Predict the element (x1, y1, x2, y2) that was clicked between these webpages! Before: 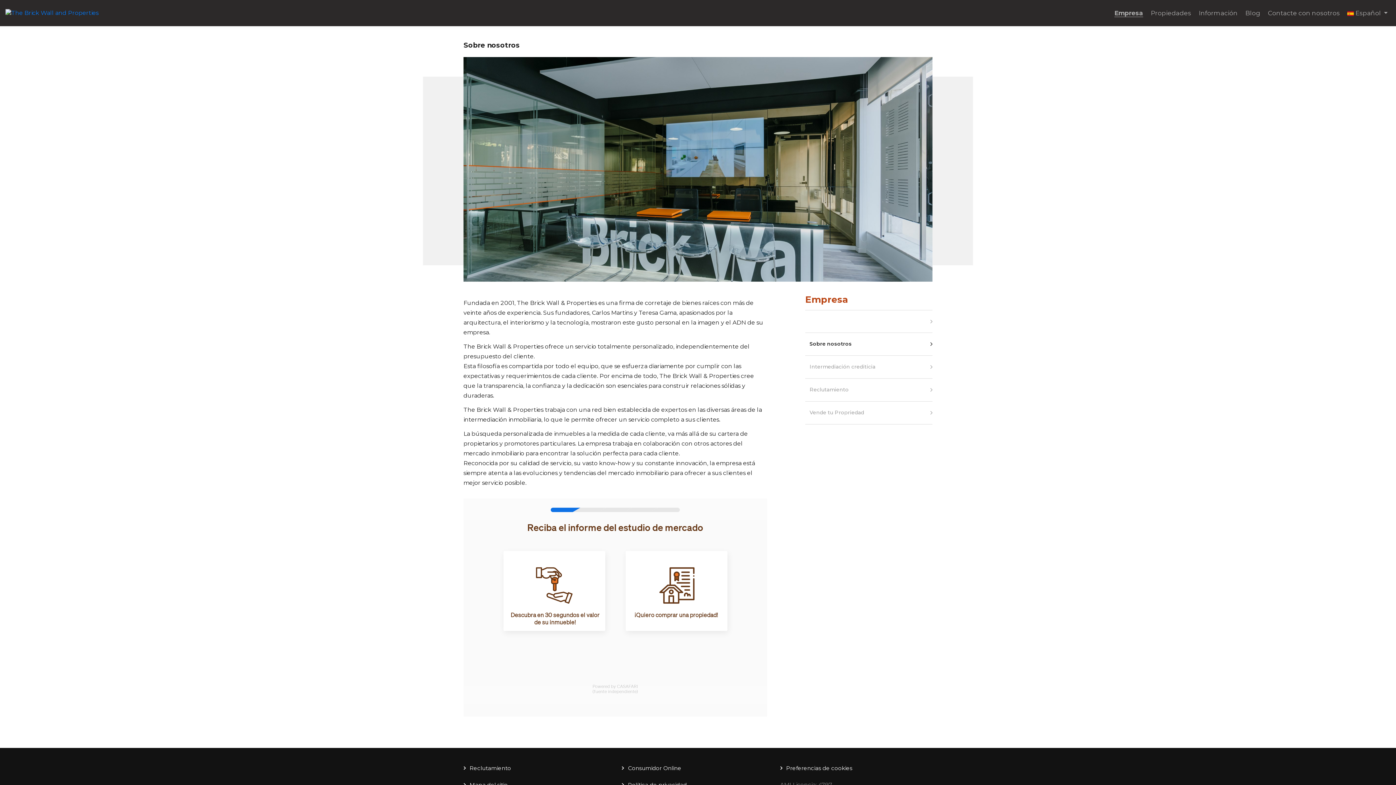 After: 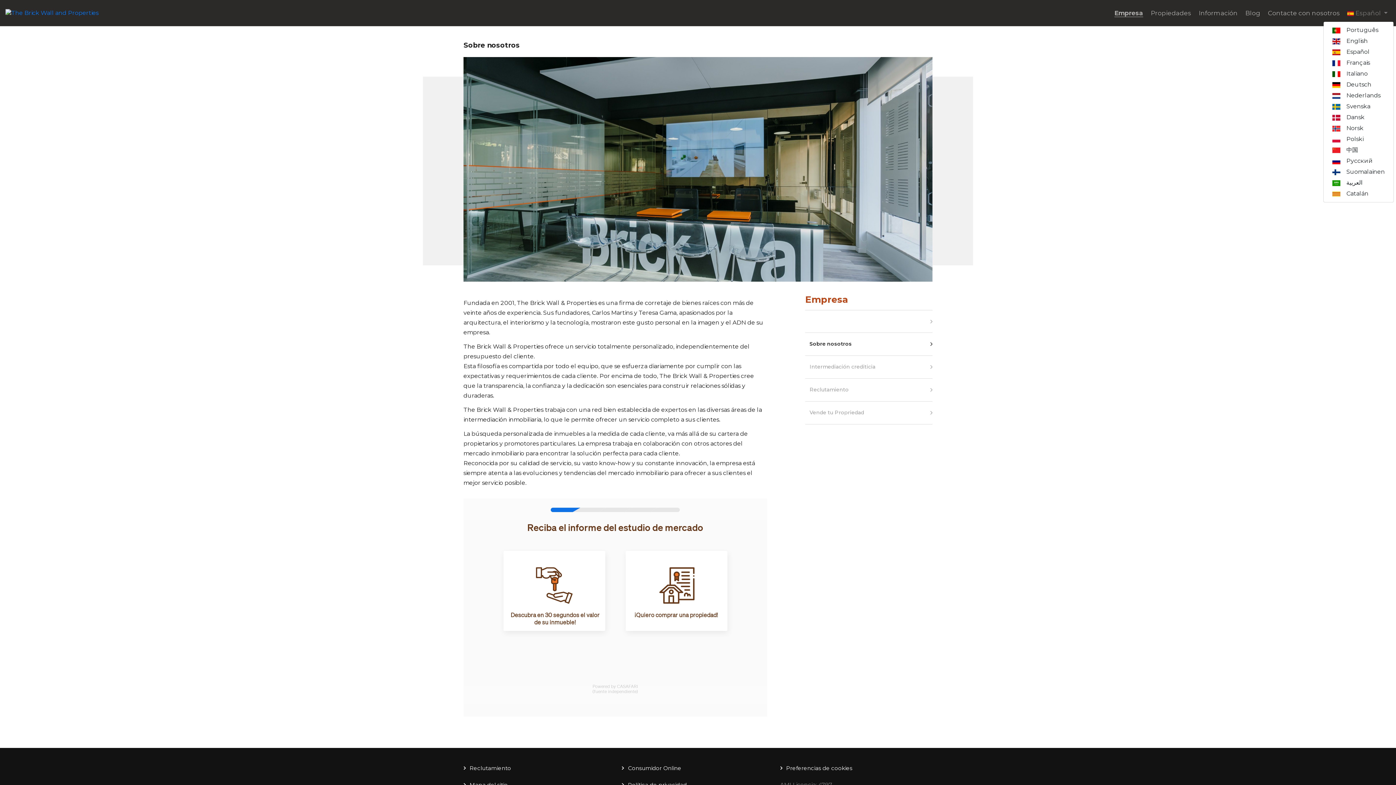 Action: label:  Español  bbox: (1344, 5, 1390, 20)